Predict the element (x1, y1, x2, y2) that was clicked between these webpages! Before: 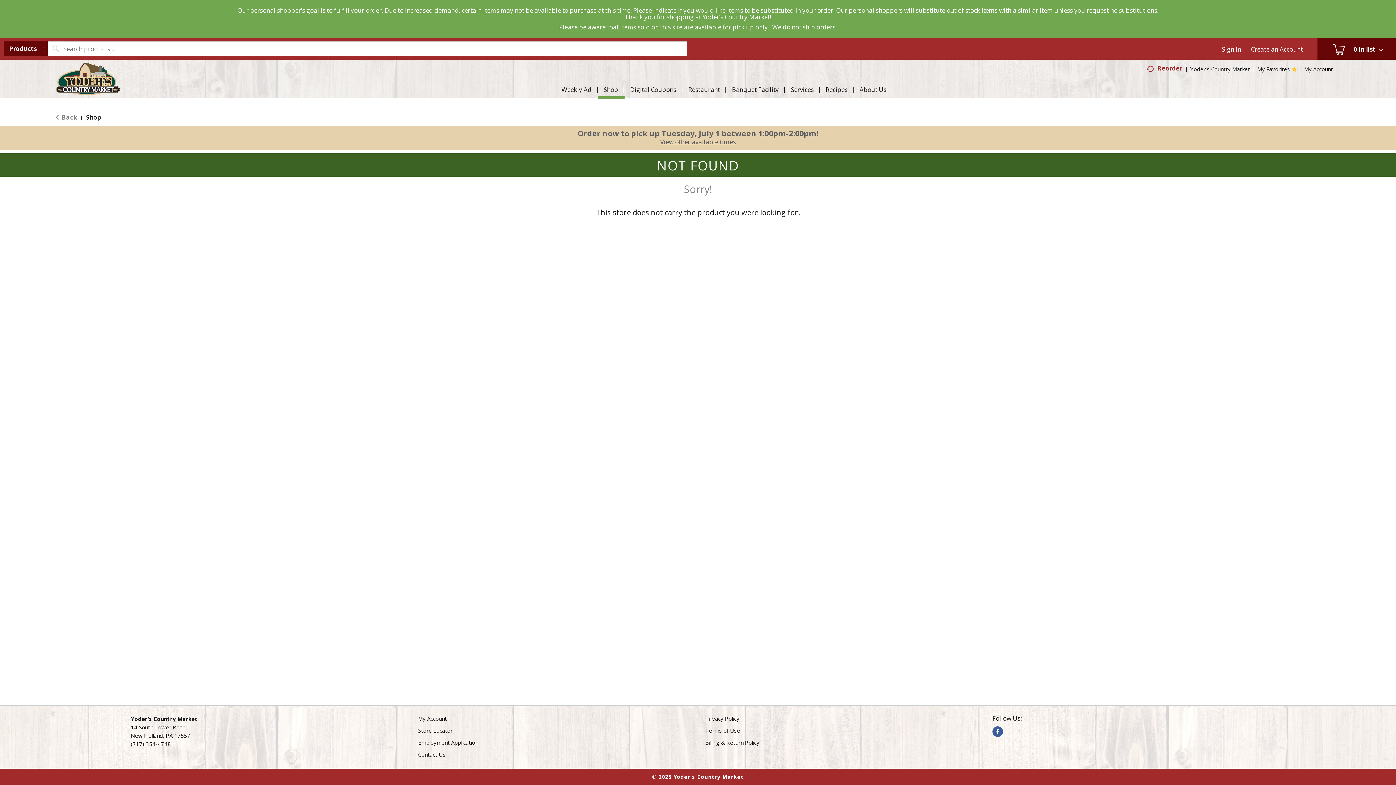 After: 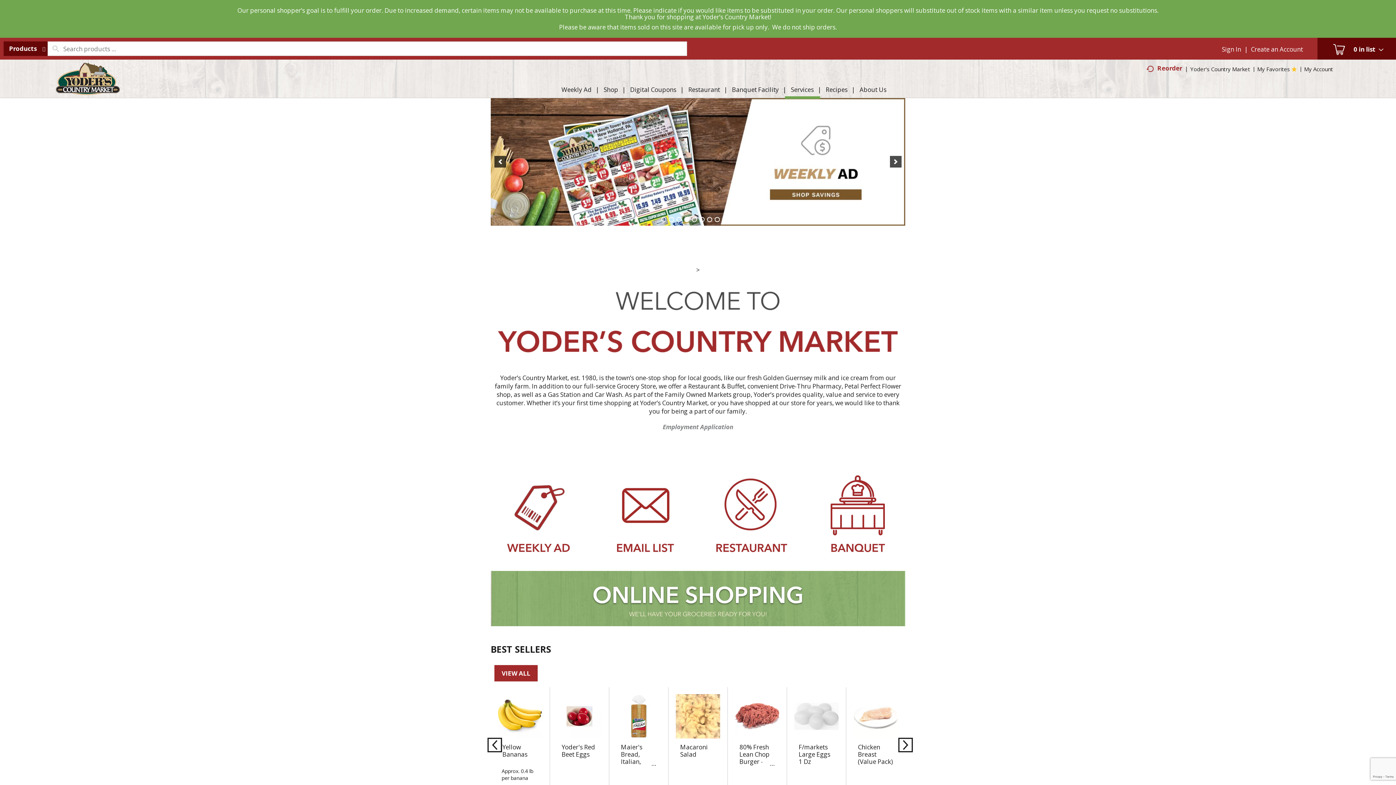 Action: bbox: (55, 37, 120, 70)